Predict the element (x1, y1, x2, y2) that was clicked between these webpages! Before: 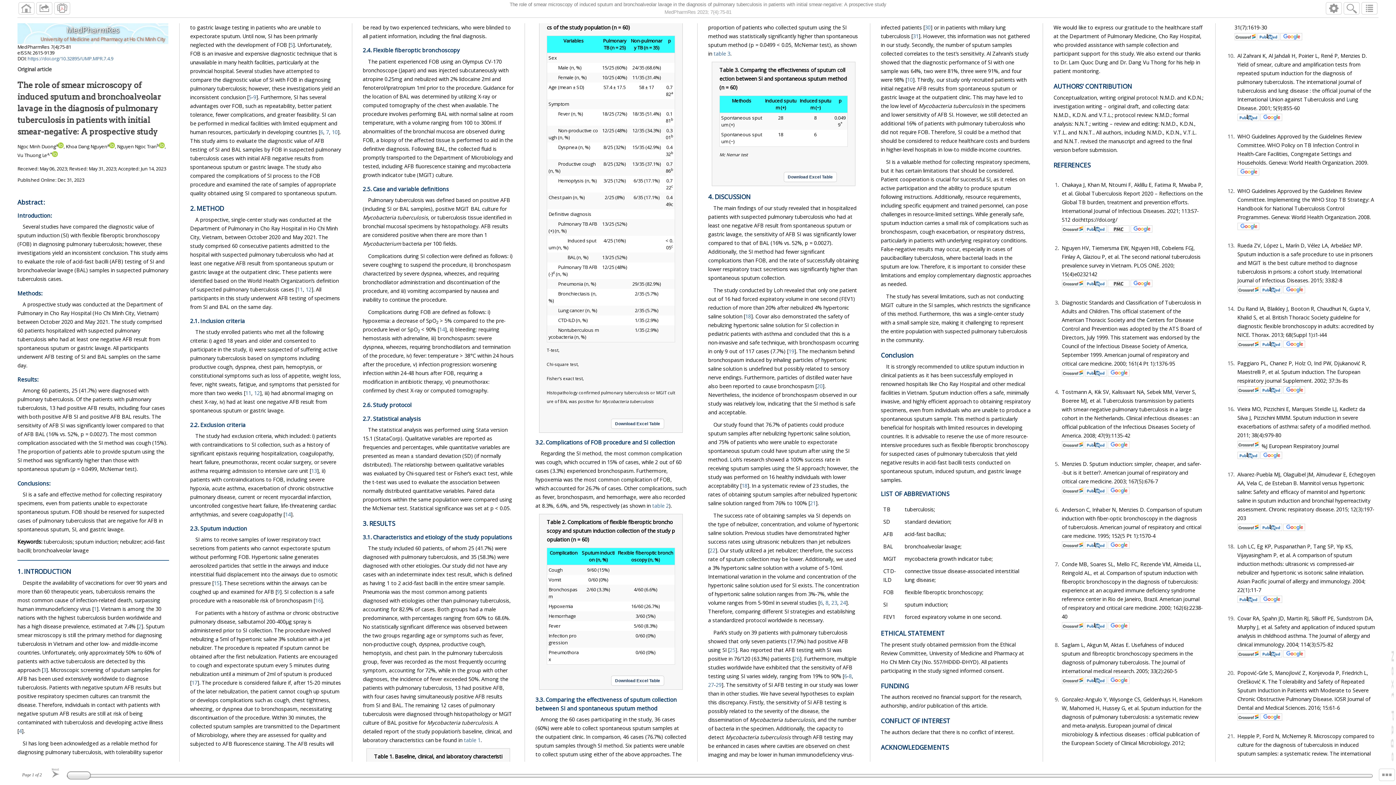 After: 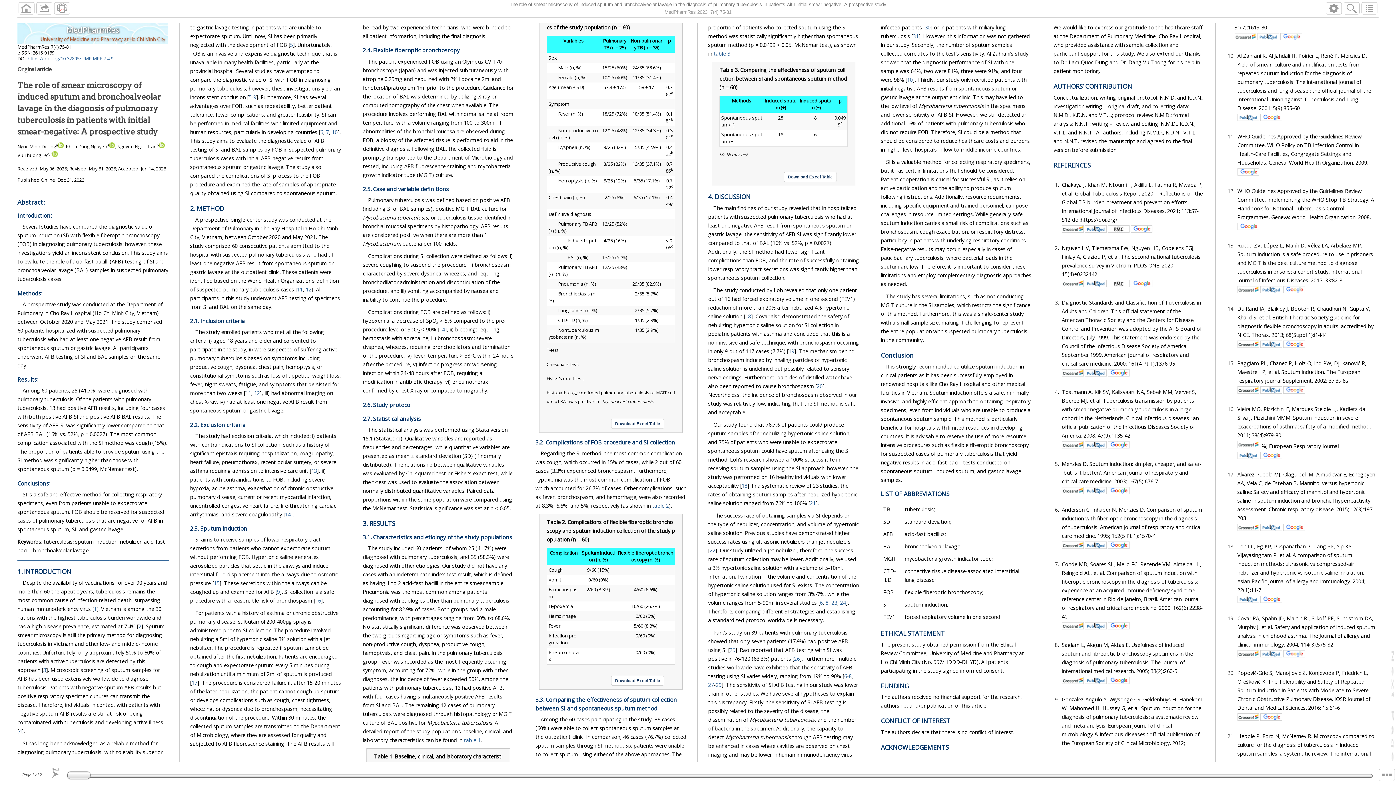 Action: bbox: (1260, 386, 1282, 396)